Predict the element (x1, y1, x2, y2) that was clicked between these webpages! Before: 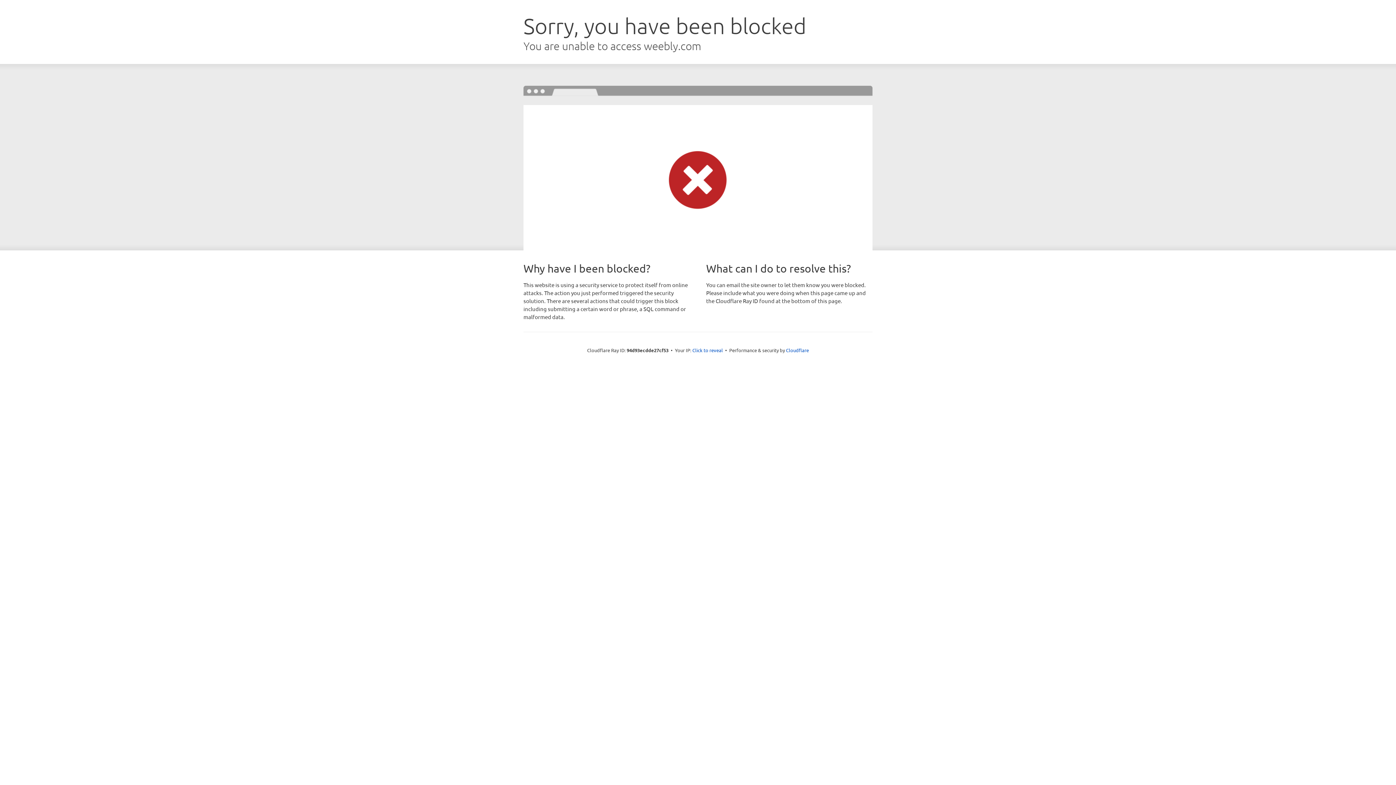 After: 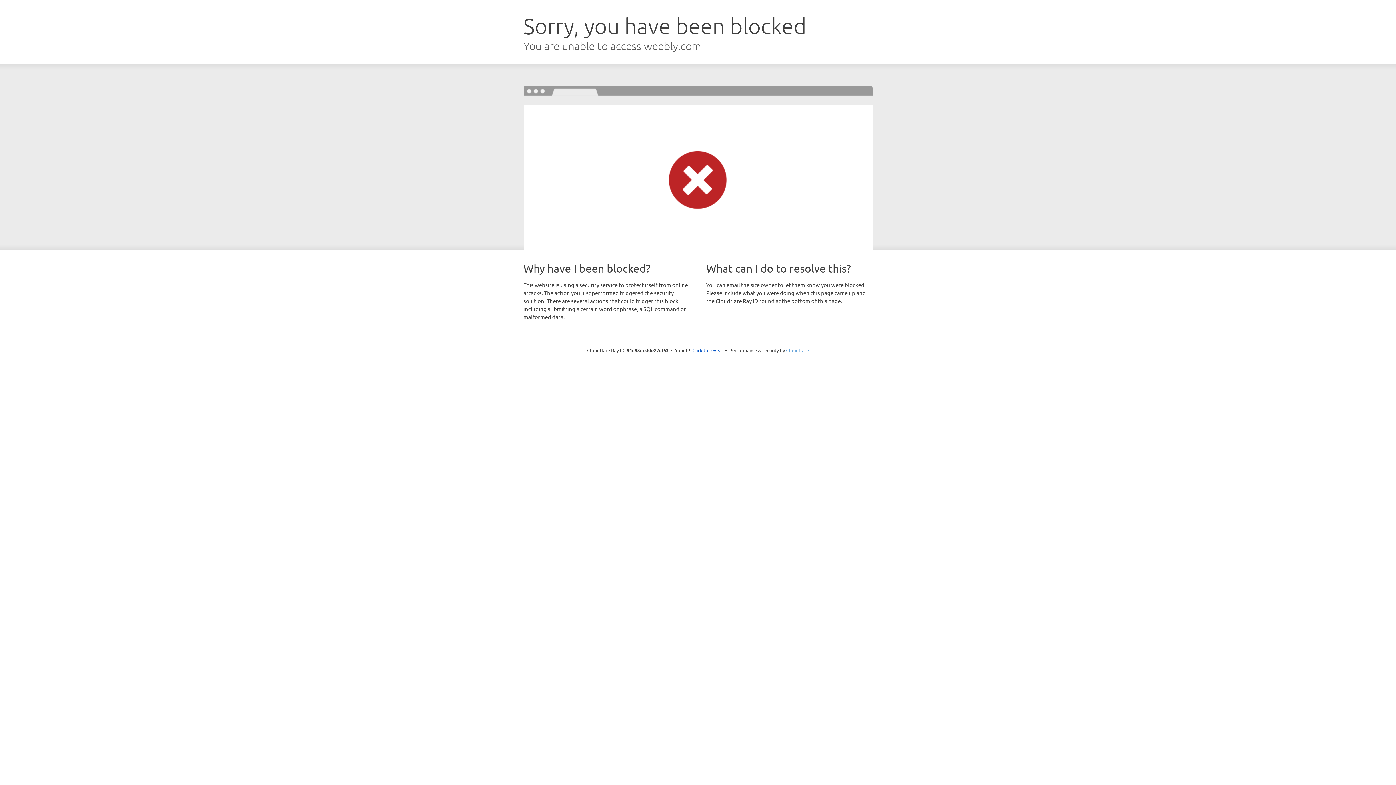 Action: bbox: (786, 347, 809, 353) label: Cloudflare